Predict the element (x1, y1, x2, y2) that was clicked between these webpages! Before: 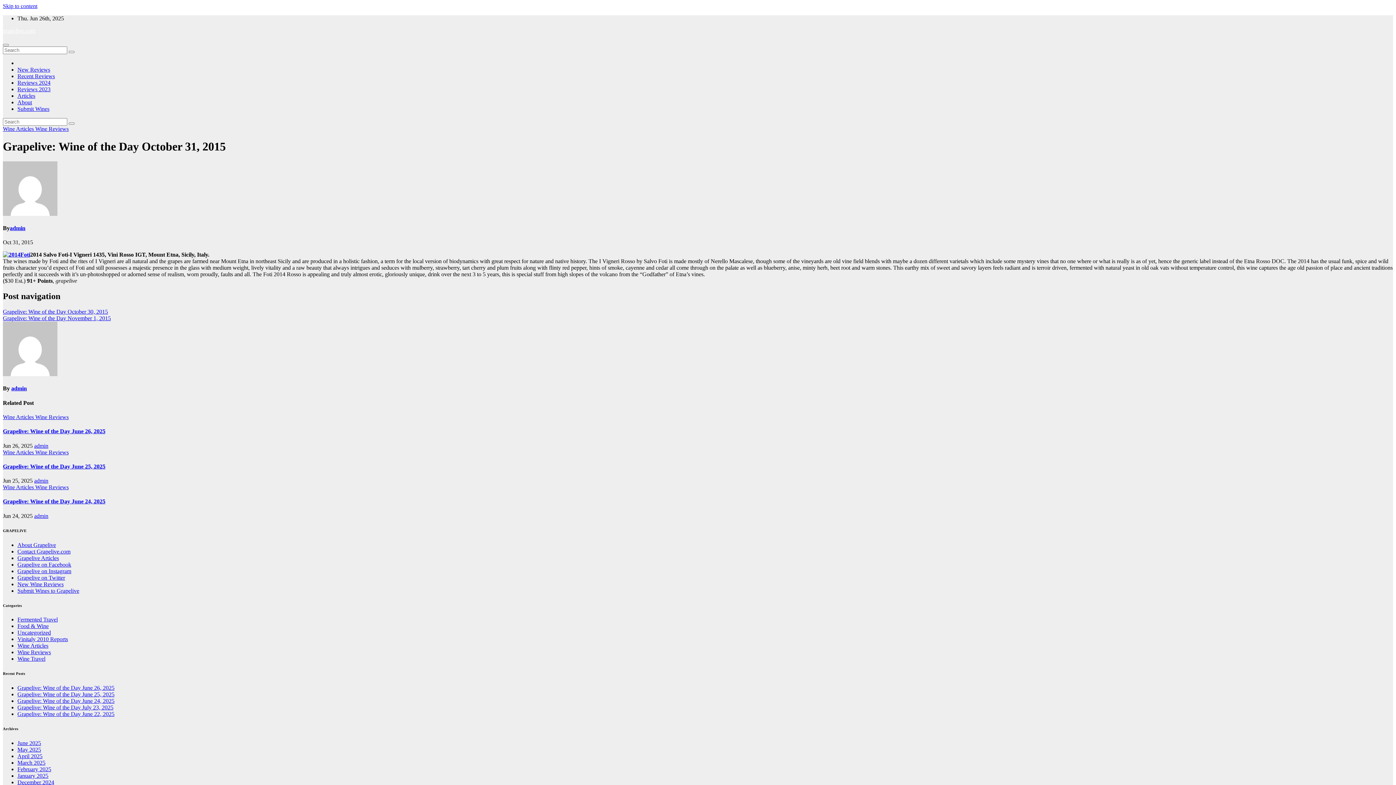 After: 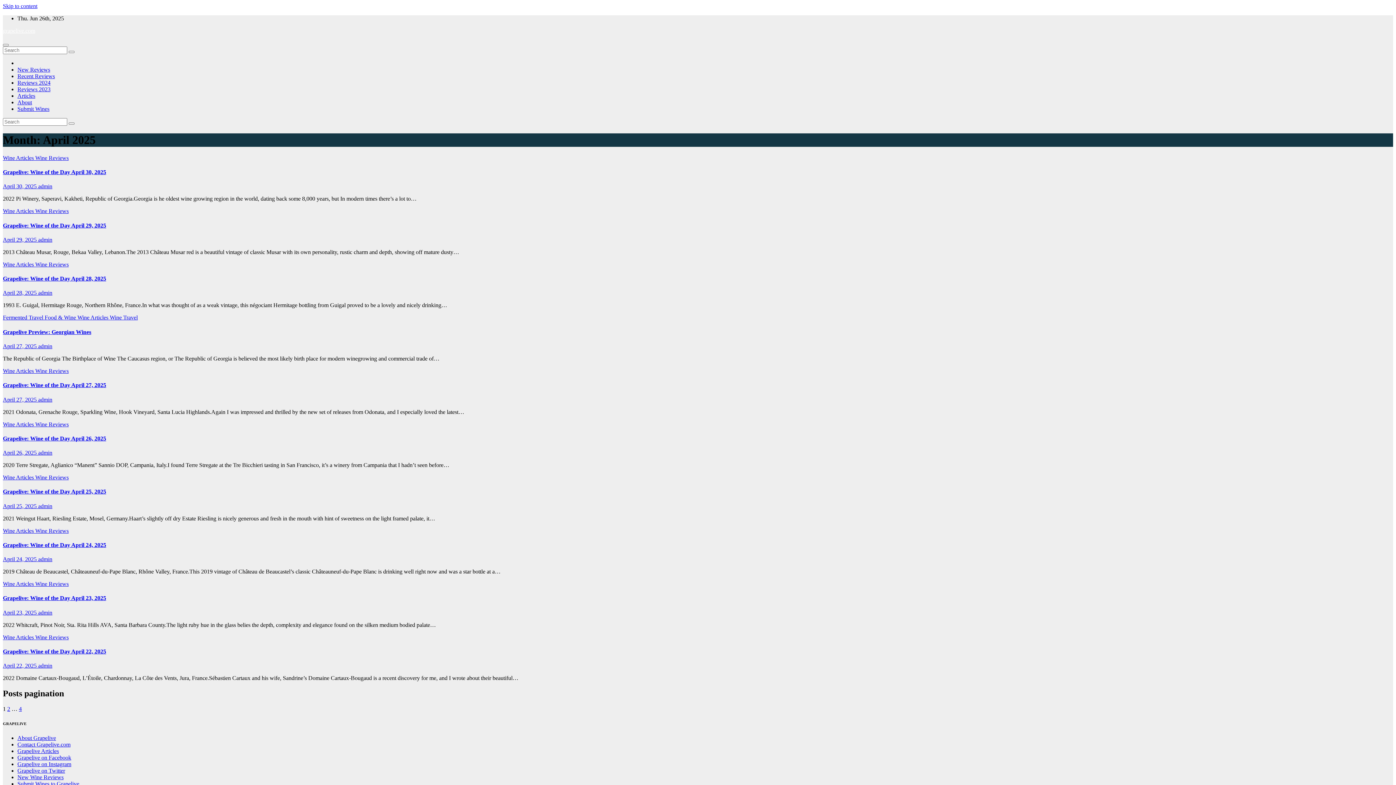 Action: bbox: (17, 753, 42, 759) label: April 2025